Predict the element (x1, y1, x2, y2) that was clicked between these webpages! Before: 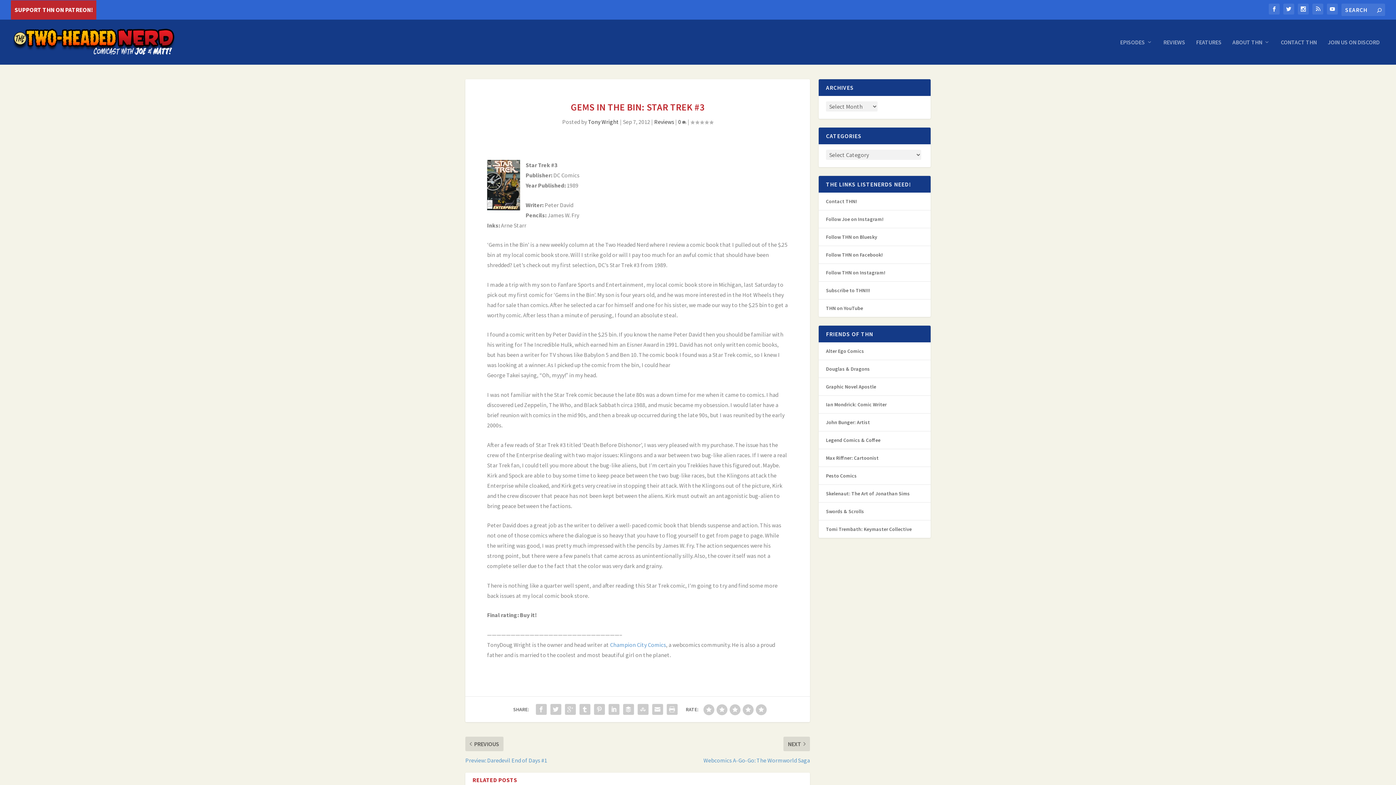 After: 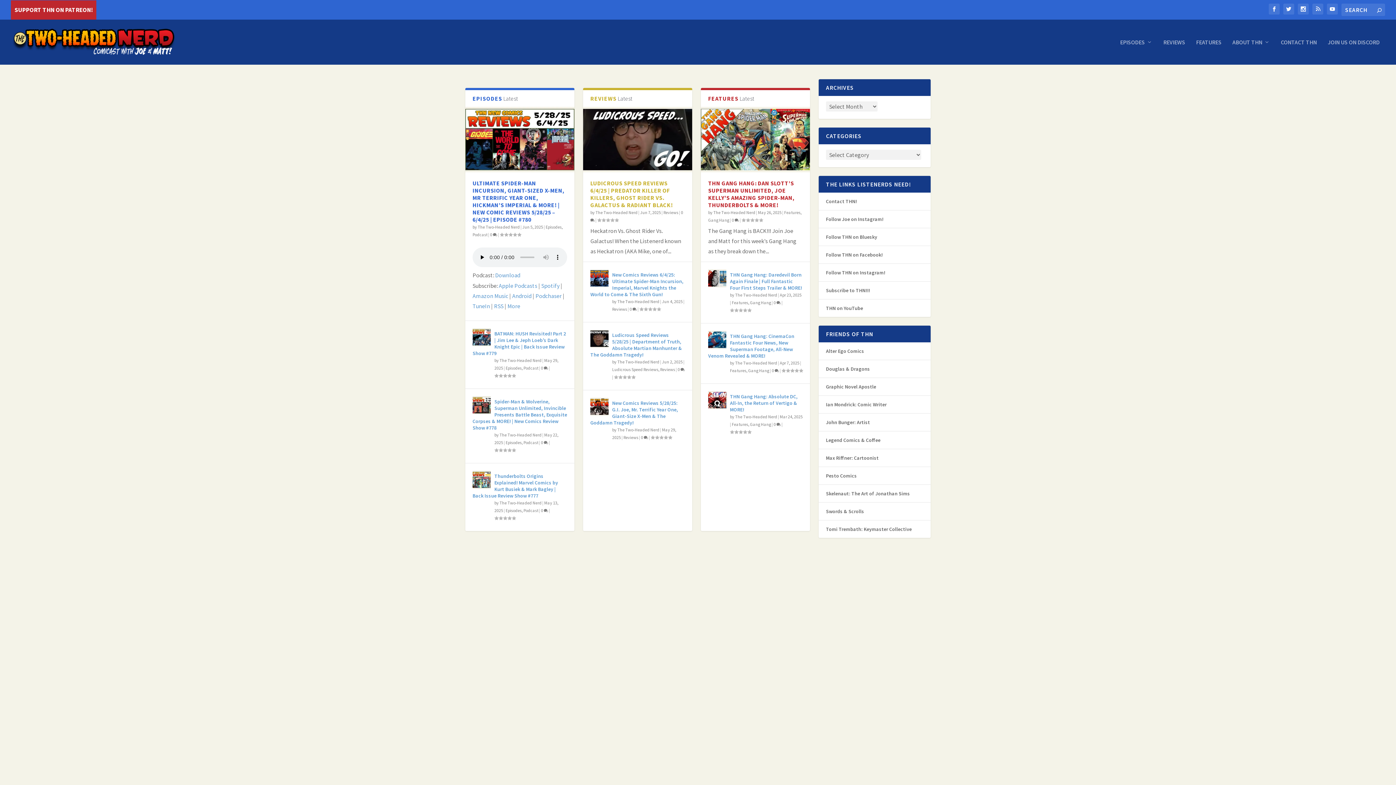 Action: label: Tony Wright bbox: (588, 118, 619, 125)